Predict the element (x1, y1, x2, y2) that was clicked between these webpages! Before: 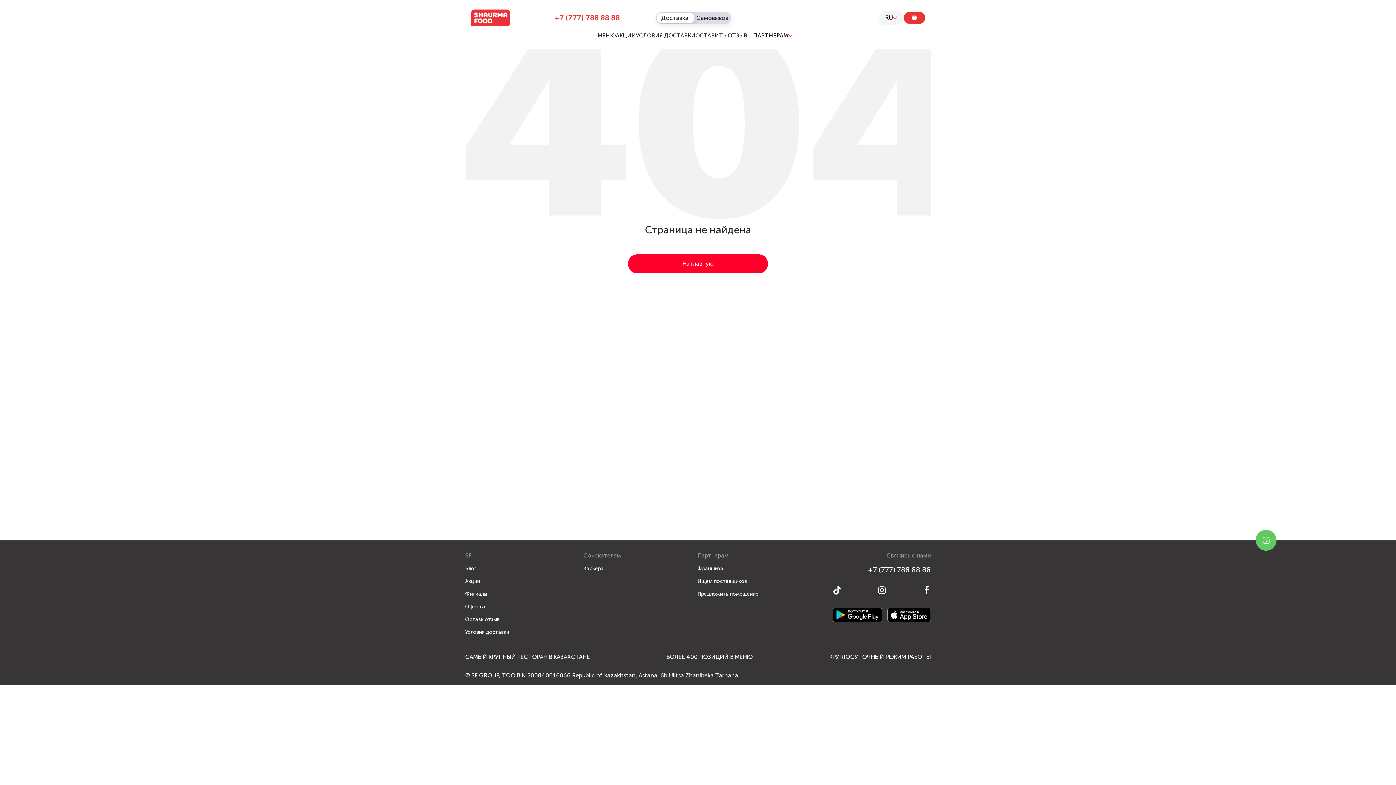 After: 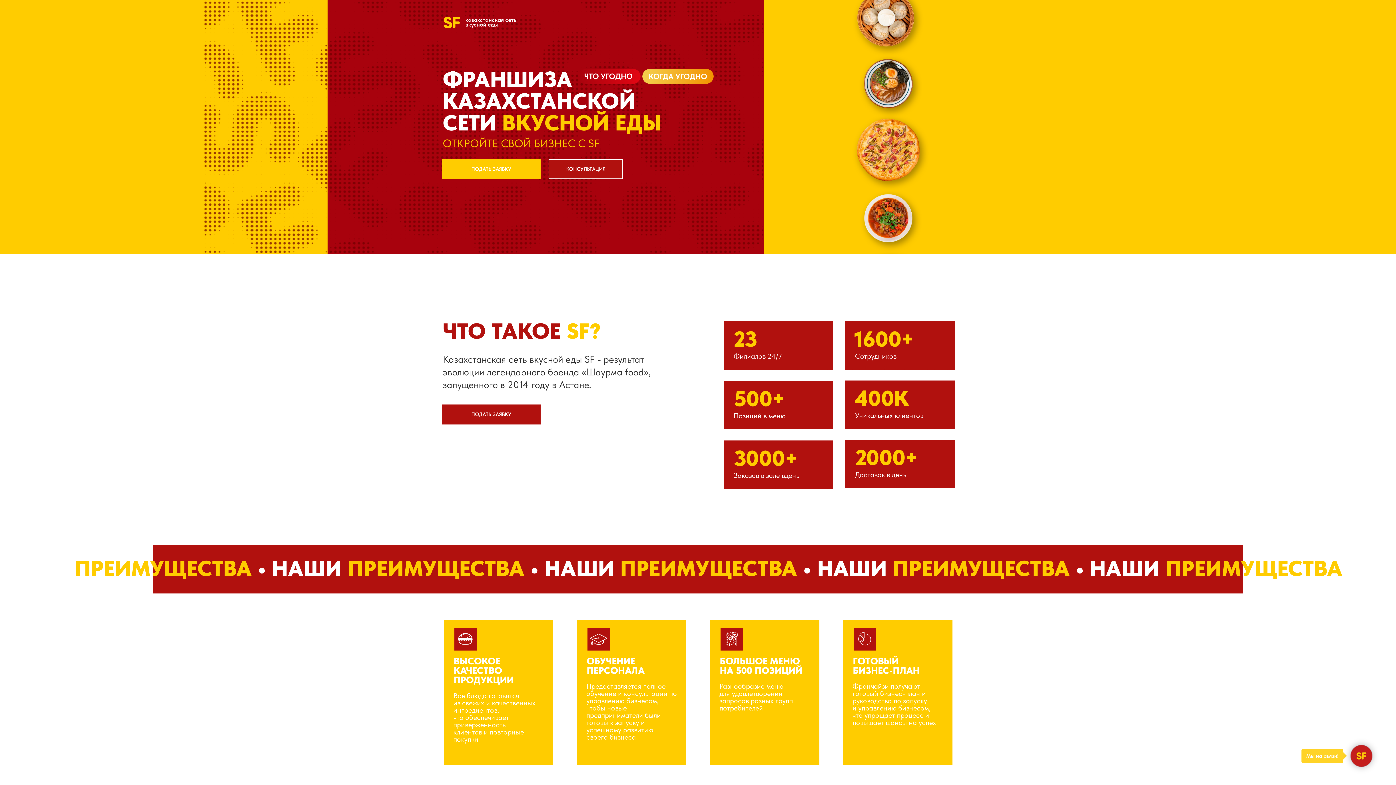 Action: bbox: (697, 565, 758, 571) label: Франшиза